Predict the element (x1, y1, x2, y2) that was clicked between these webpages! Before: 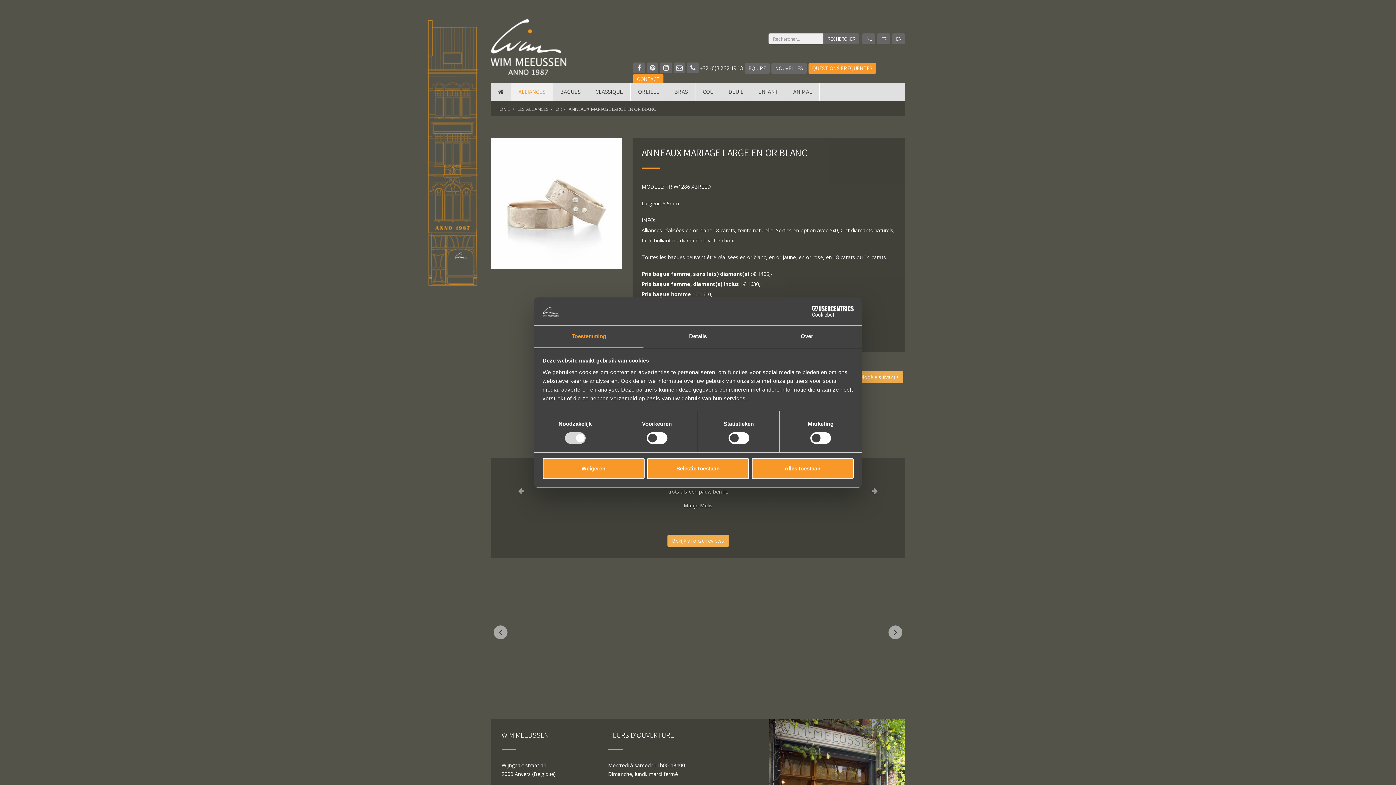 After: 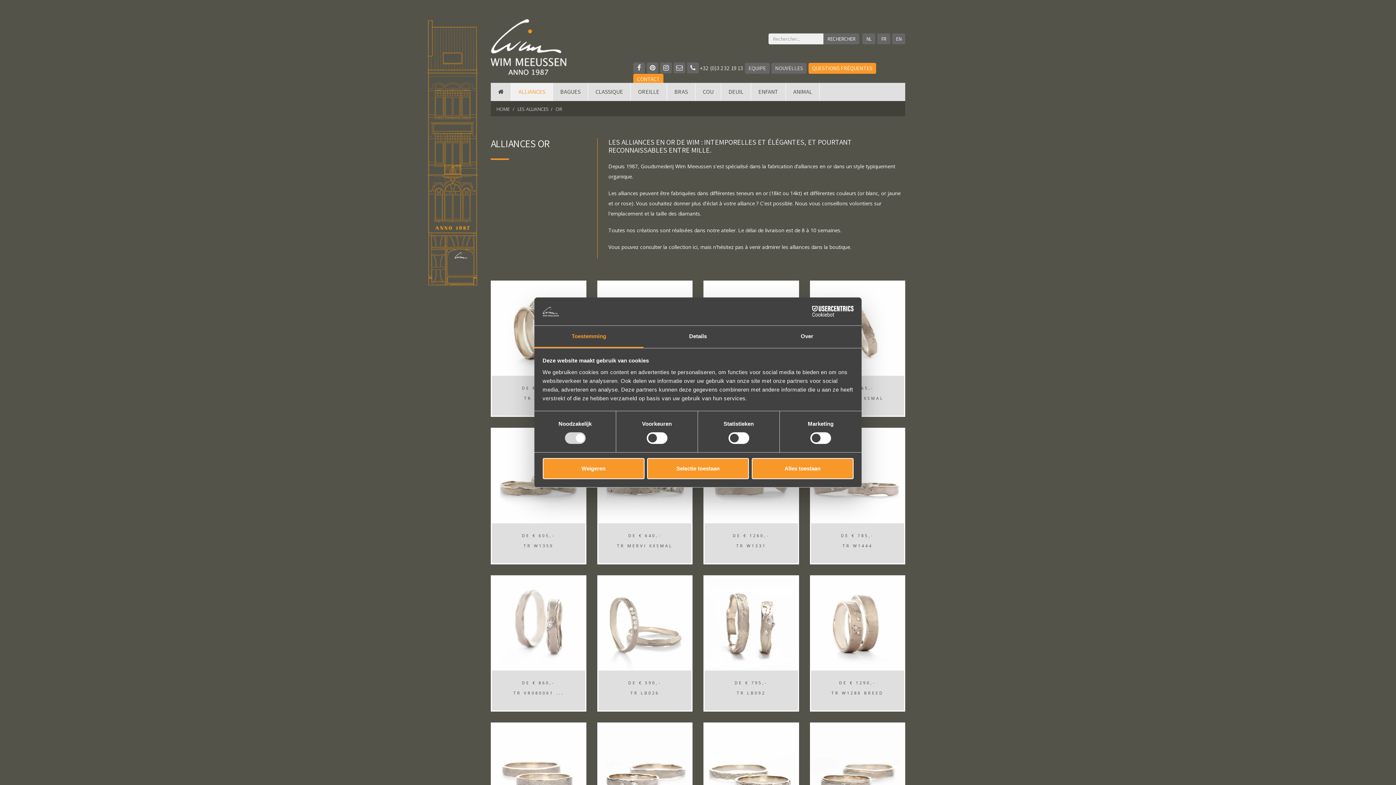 Action: bbox: (555, 105, 562, 112) label: OR